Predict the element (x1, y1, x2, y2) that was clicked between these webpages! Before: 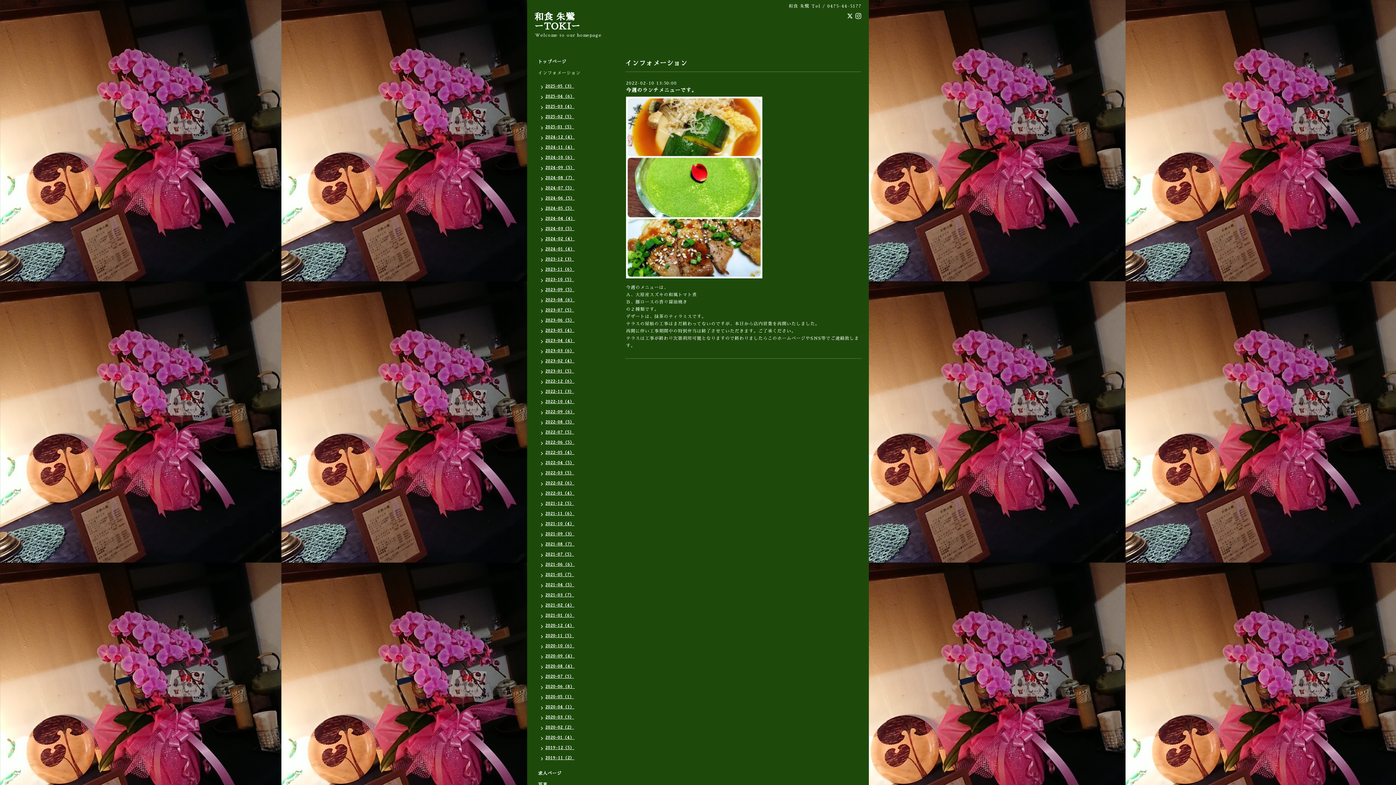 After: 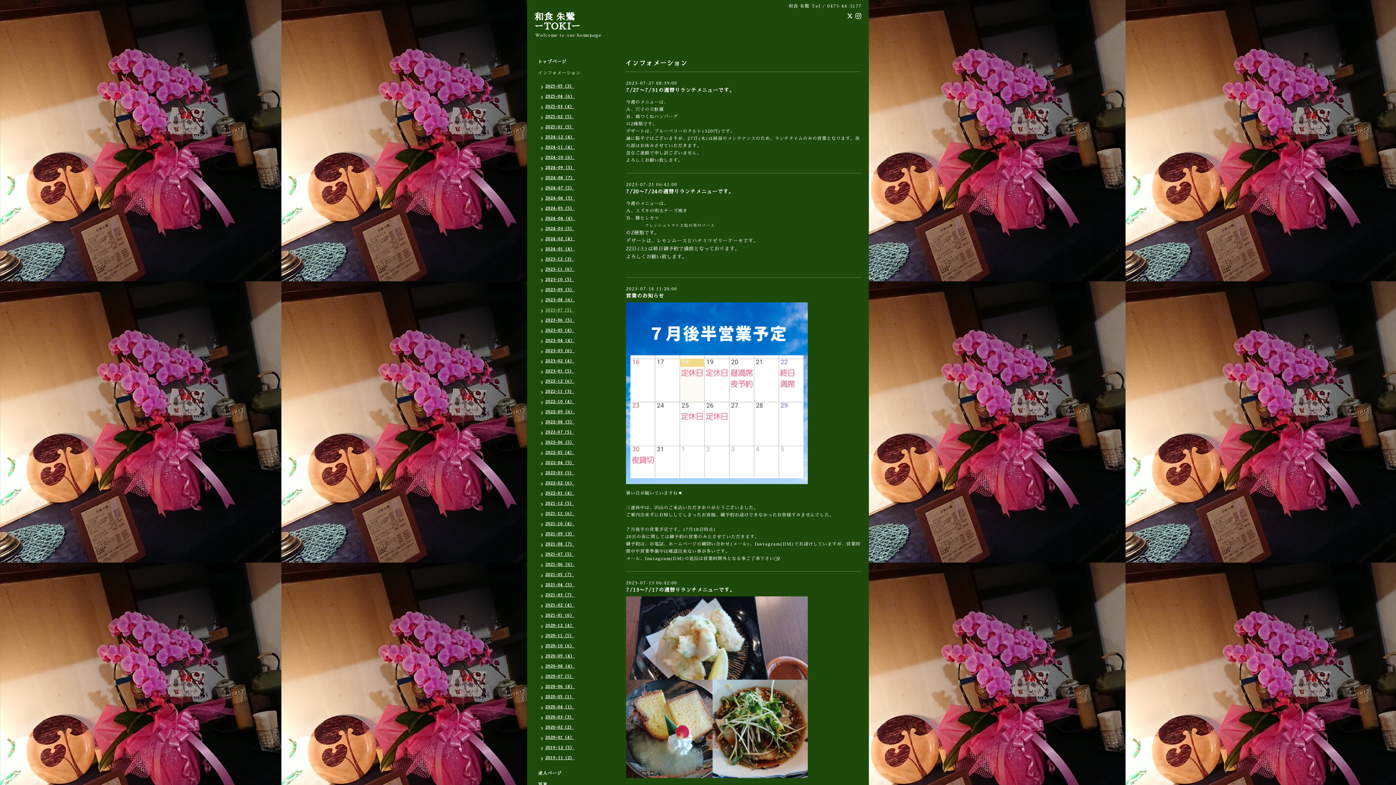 Action: bbox: (534, 306, 577, 316) label: 2023-07（5）